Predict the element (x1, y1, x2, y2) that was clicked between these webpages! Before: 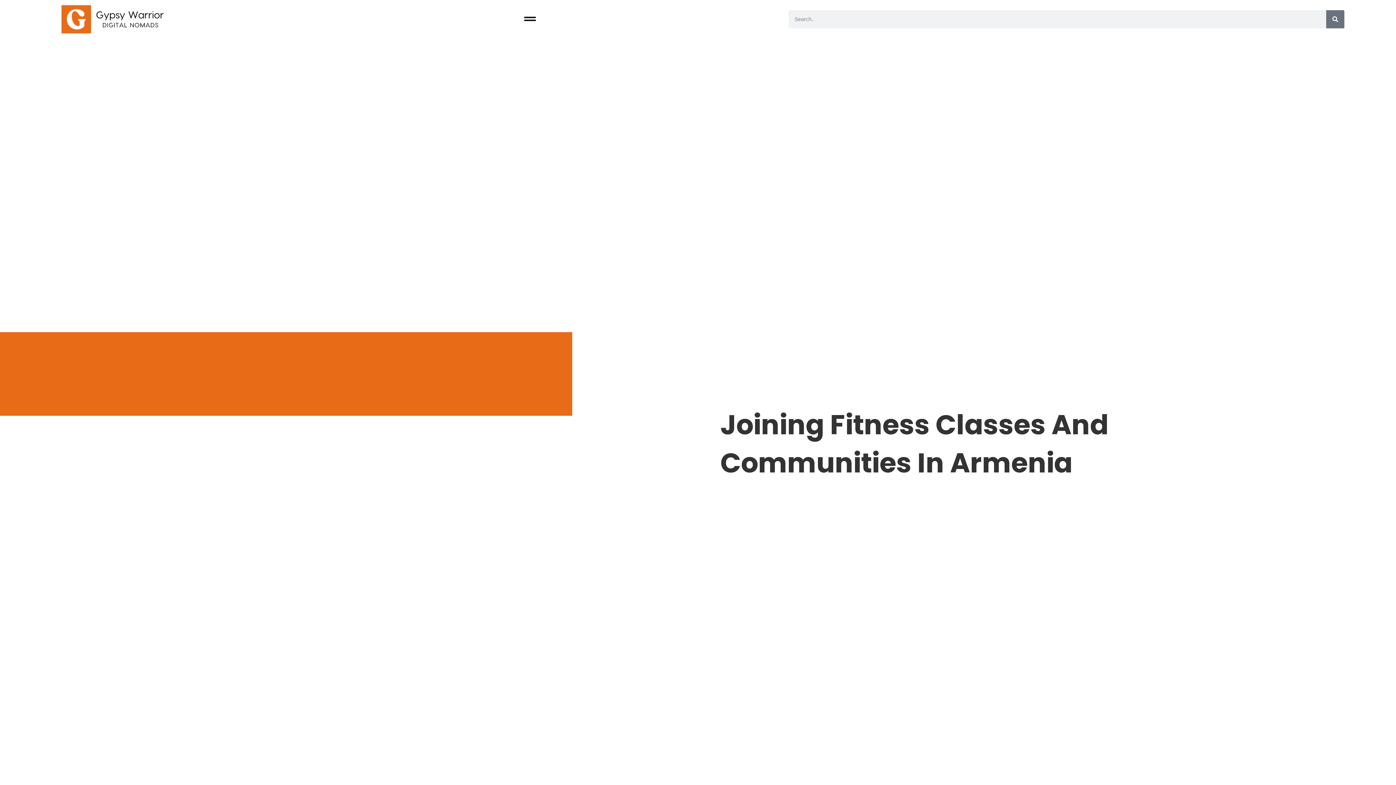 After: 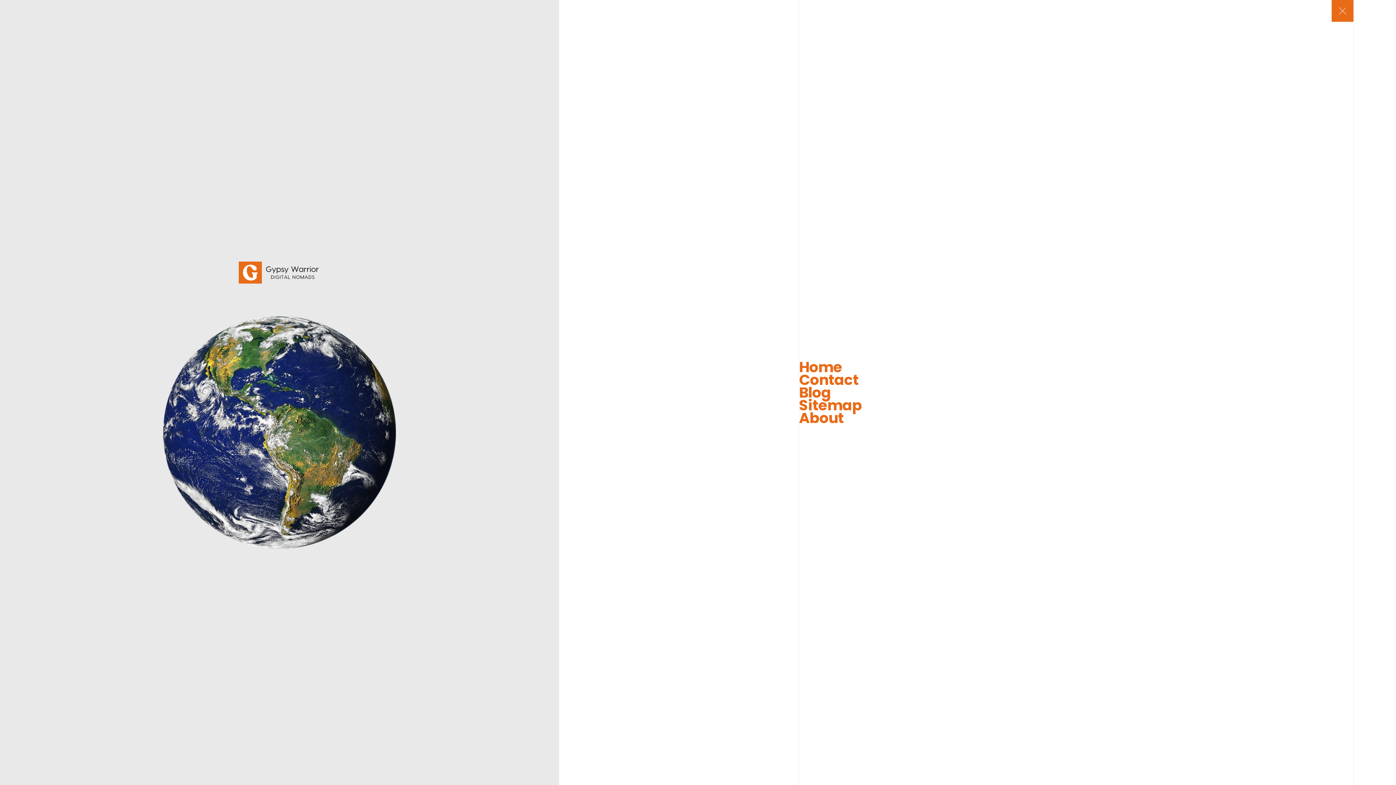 Action: bbox: (524, 12, 535, 24)